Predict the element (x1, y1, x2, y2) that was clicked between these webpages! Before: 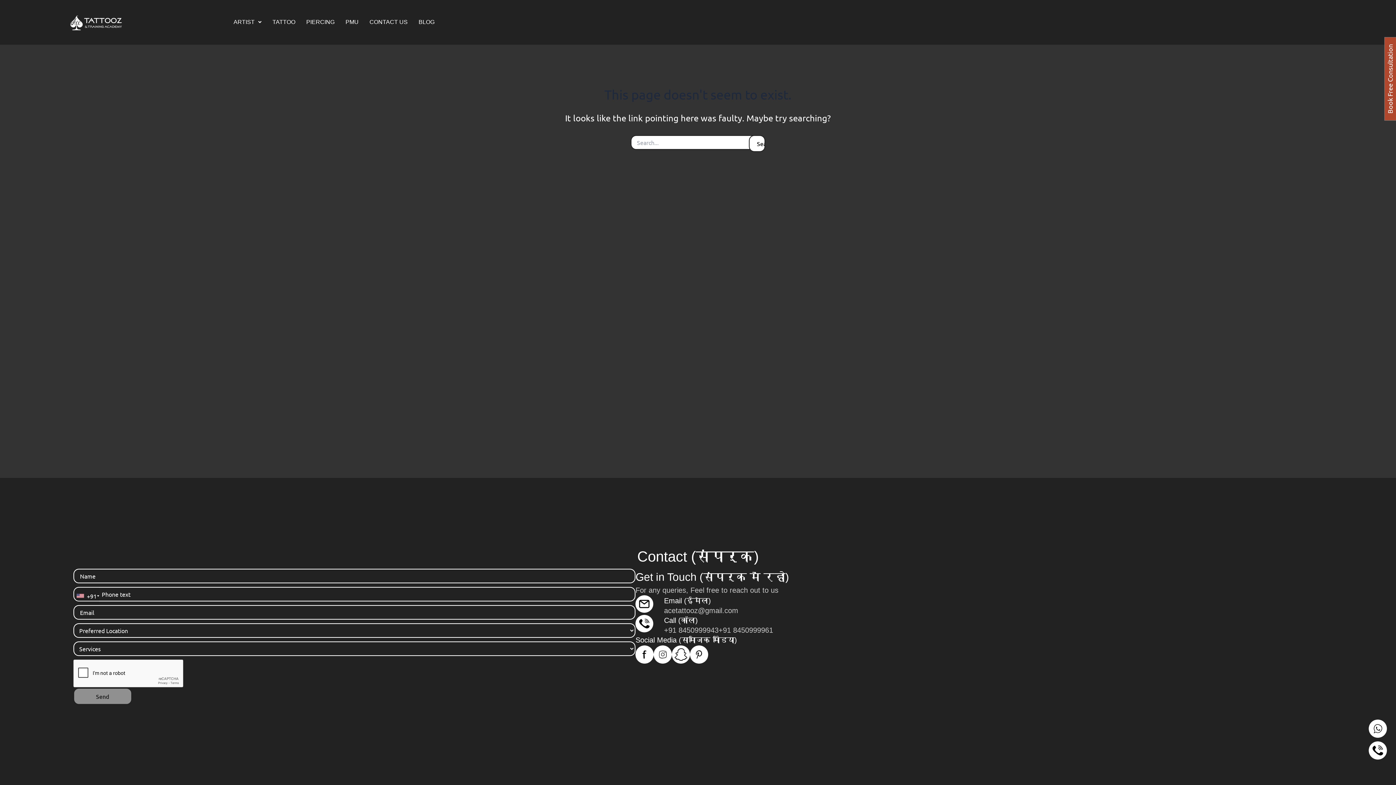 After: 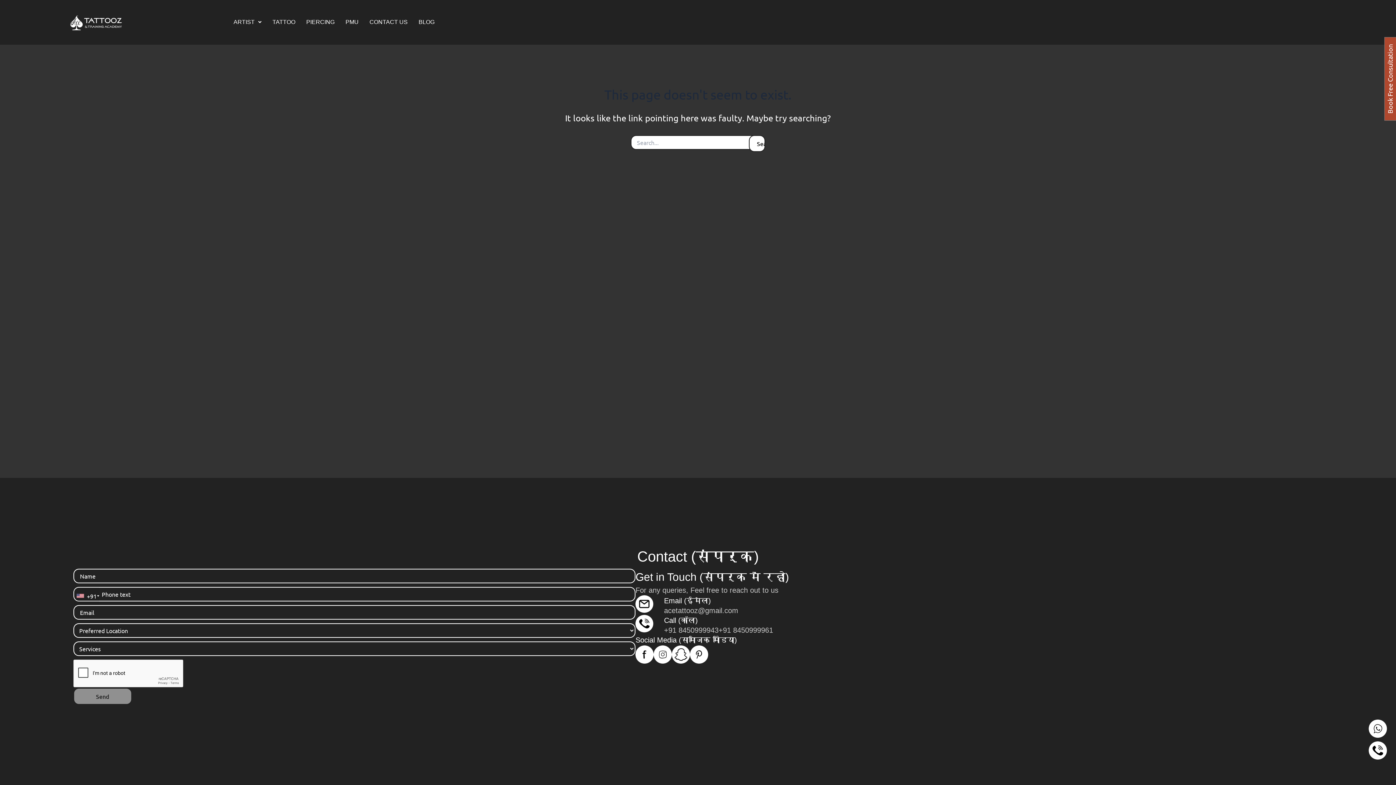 Action: bbox: (635, 595, 653, 613)